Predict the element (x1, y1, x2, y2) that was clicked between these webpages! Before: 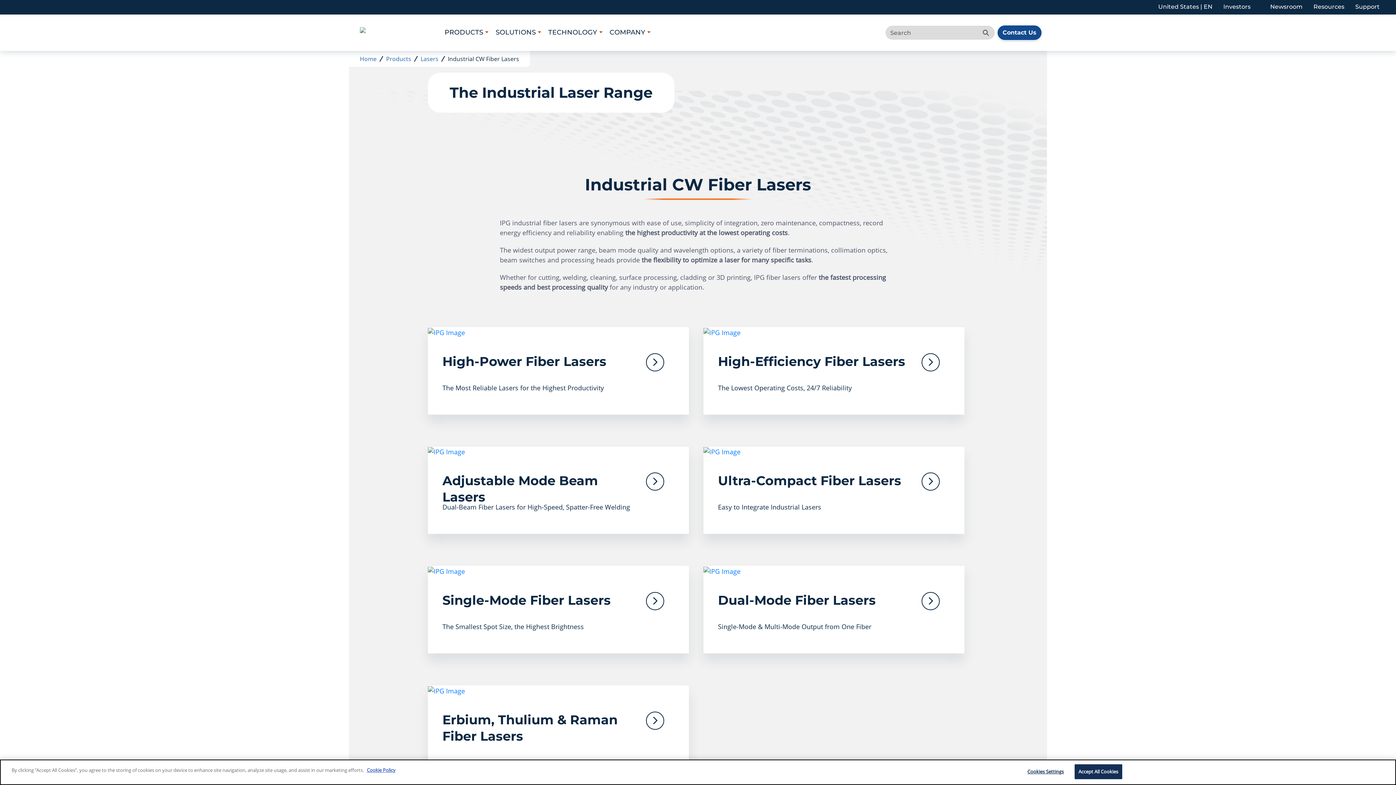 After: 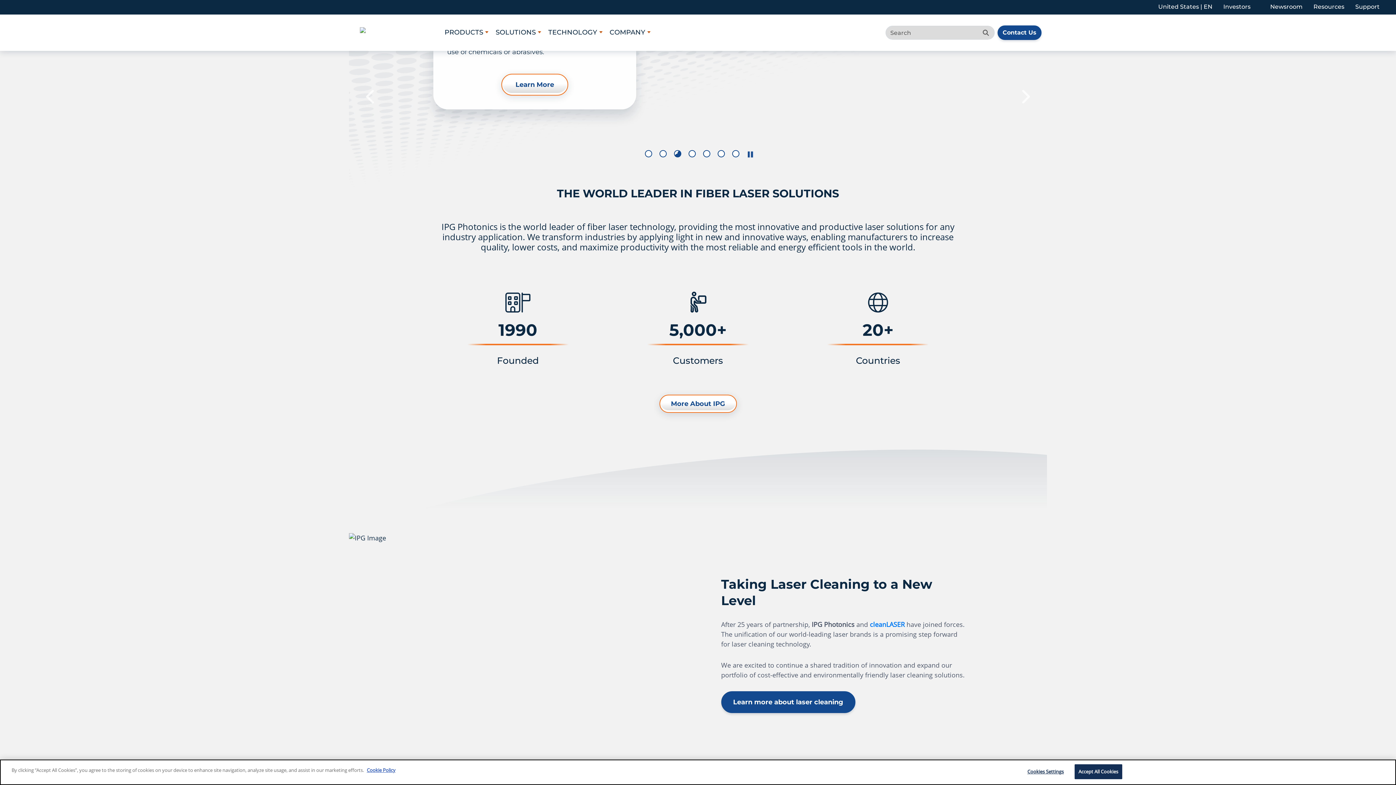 Action: bbox: (360, 54, 376, 62) label: Home